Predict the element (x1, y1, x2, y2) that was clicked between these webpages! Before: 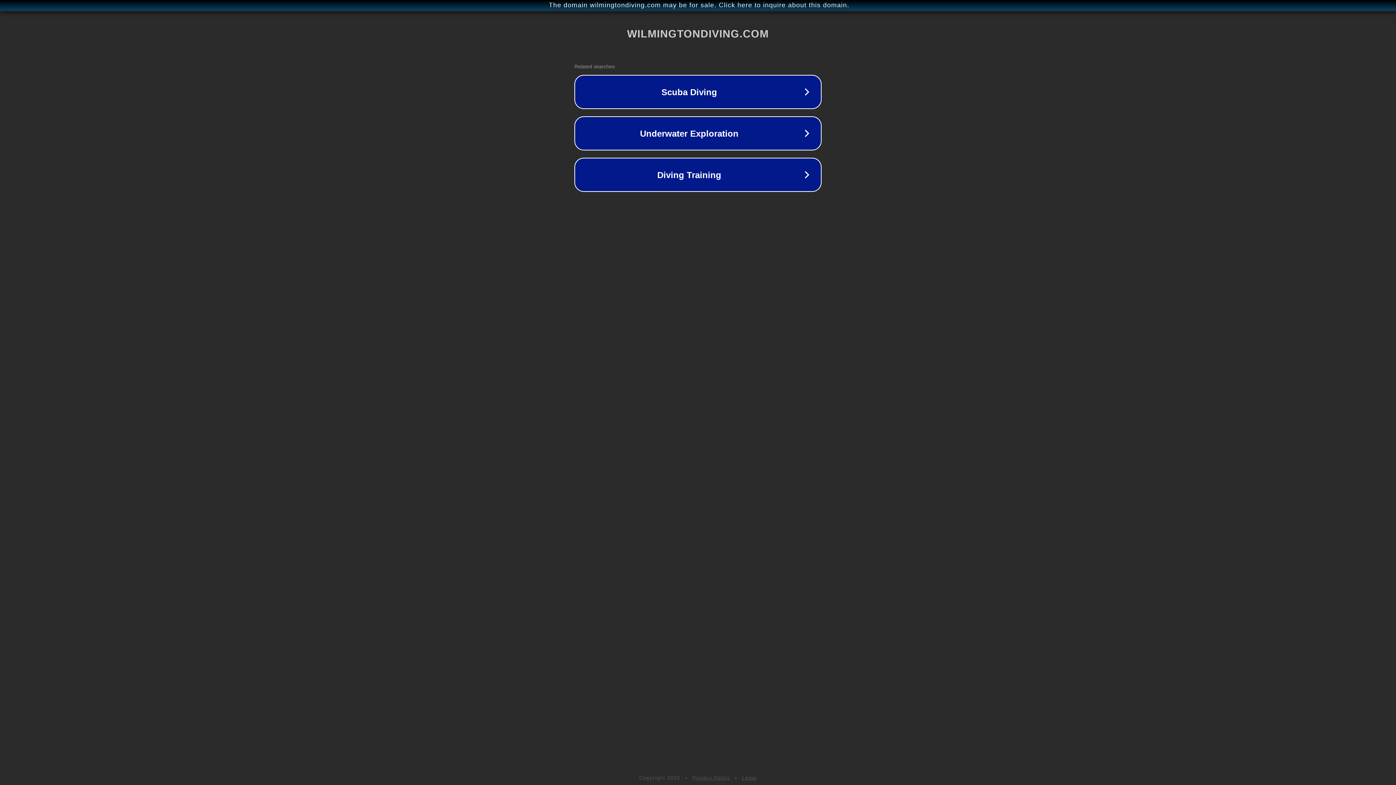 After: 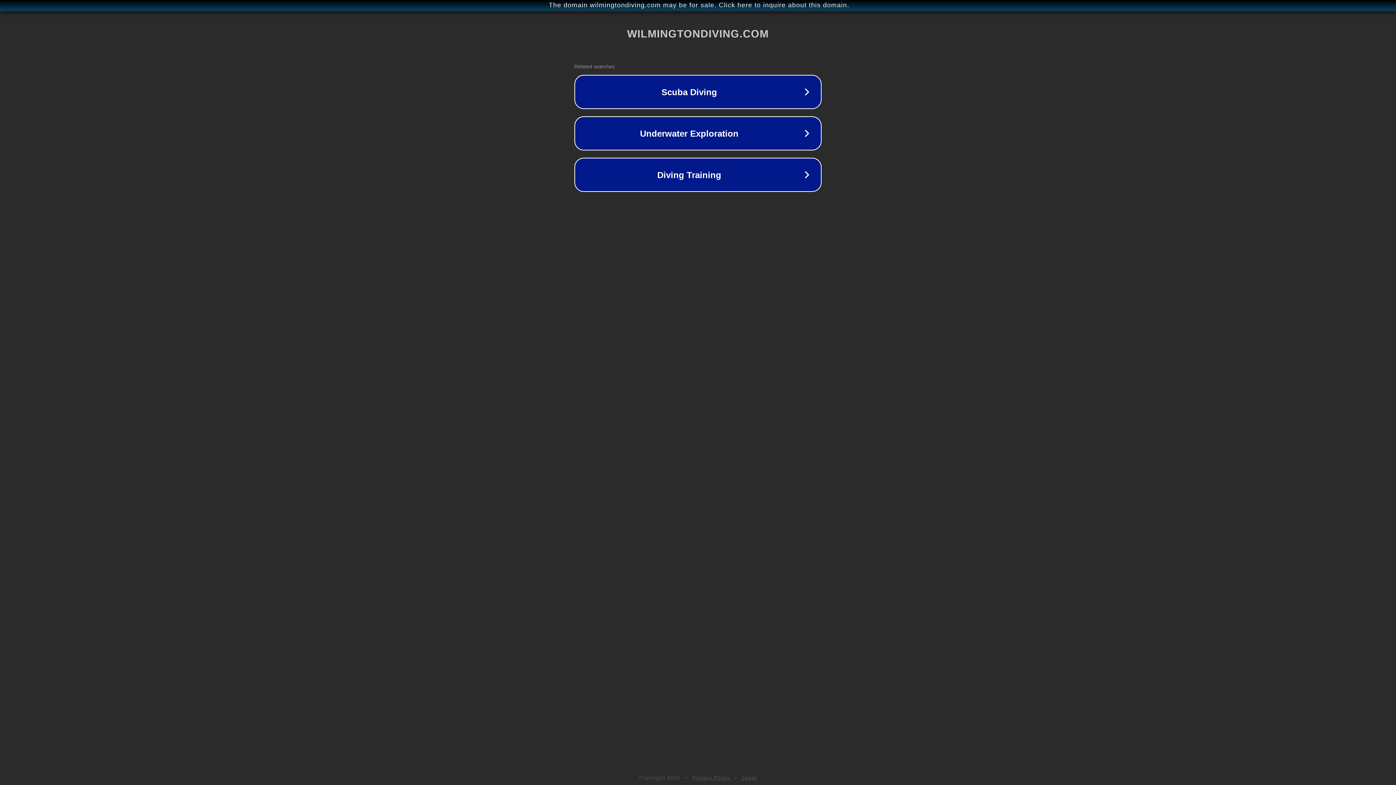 Action: label: Privacy Policy bbox: (692, 775, 730, 781)